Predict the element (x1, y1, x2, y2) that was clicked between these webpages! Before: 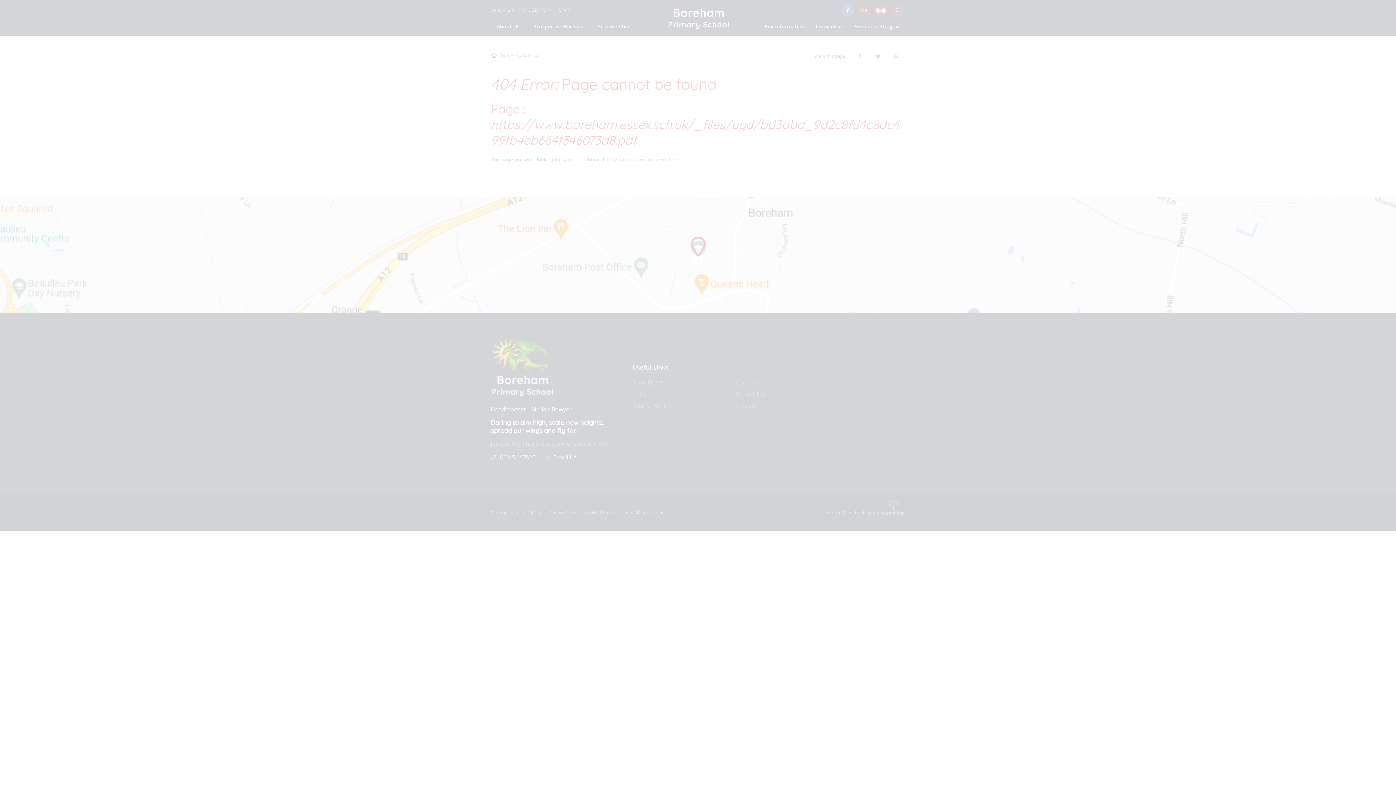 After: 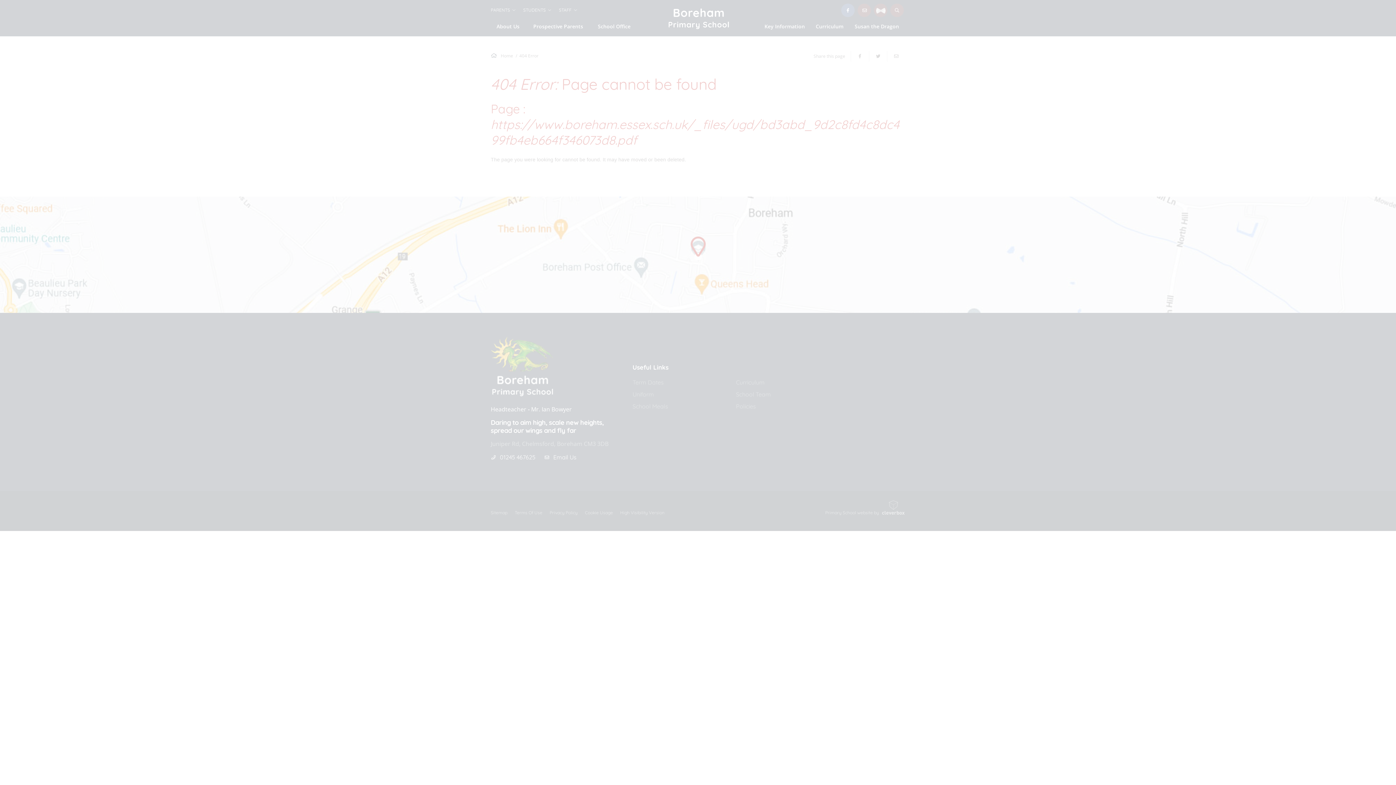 Action: label: MANAGE PREFERENCES bbox: (47, 741, 109, 755)